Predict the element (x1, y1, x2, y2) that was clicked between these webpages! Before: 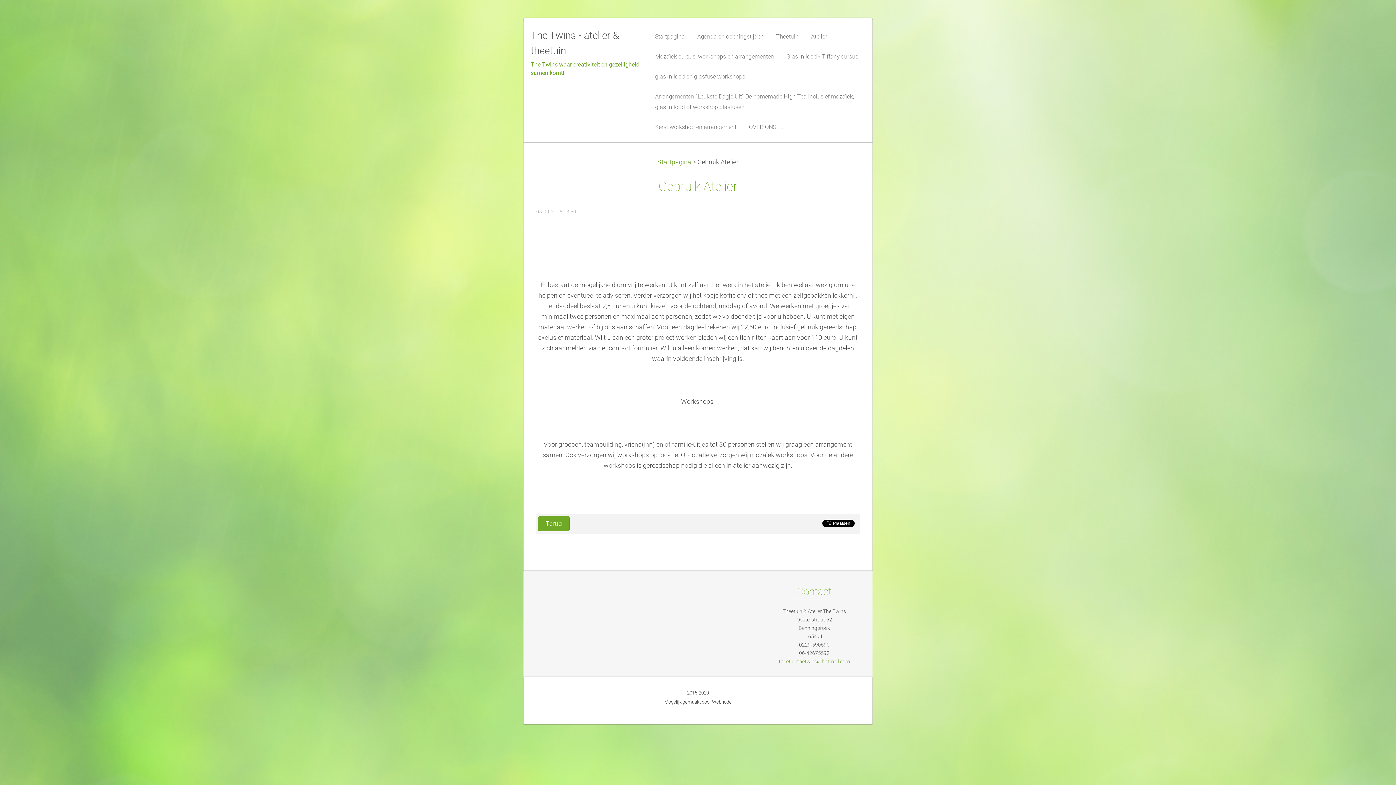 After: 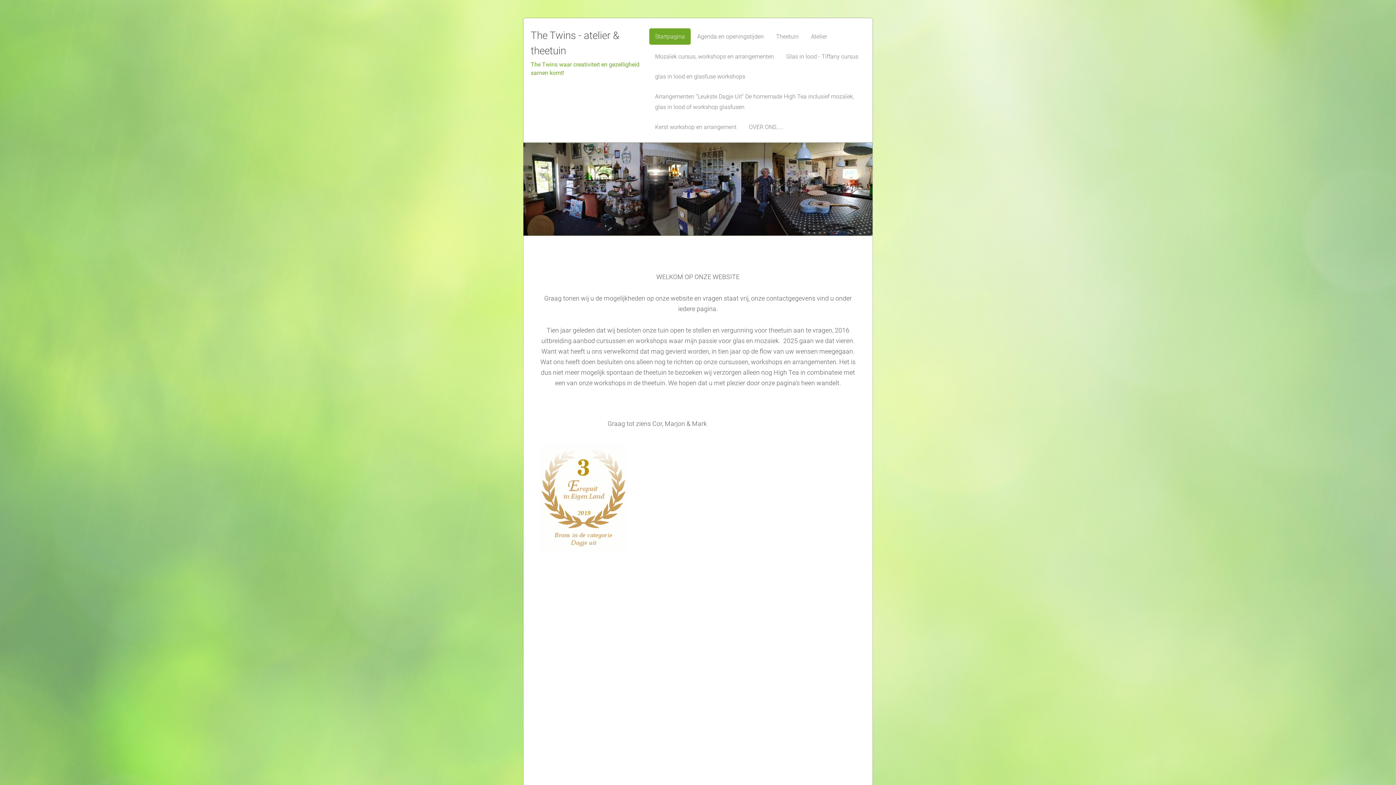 Action: label: Startpagina bbox: (649, 28, 690, 44)